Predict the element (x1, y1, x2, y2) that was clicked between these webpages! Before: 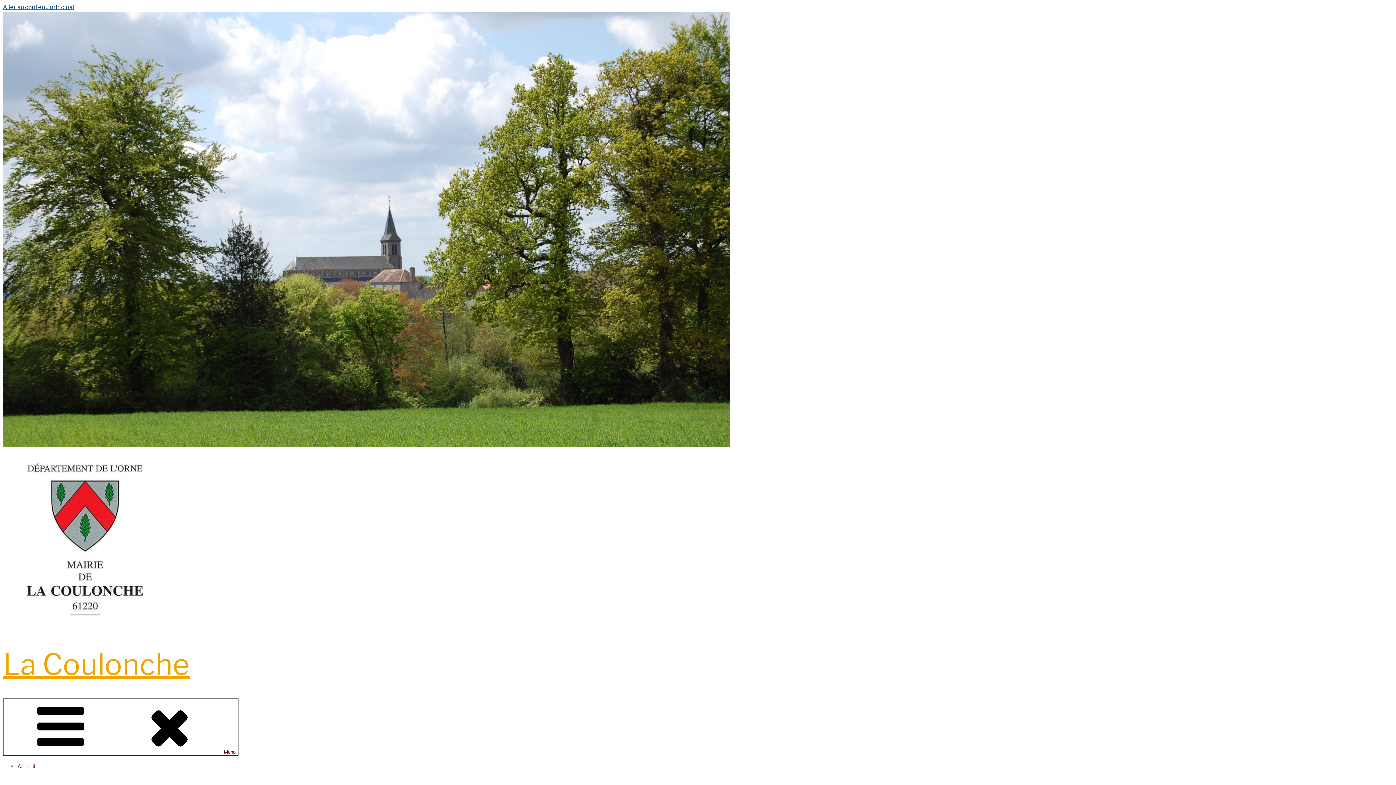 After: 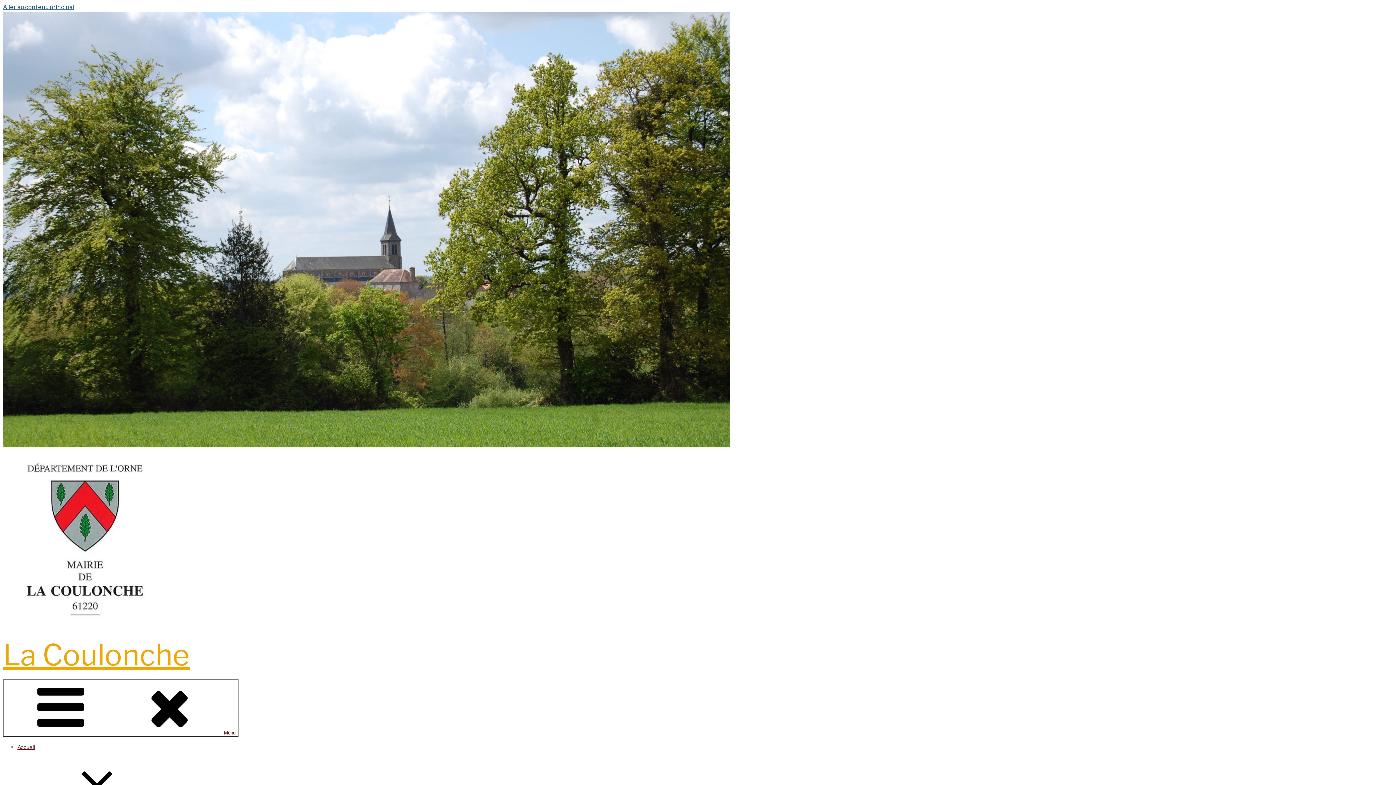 Action: label: La Coulonche bbox: (2, 647, 189, 682)